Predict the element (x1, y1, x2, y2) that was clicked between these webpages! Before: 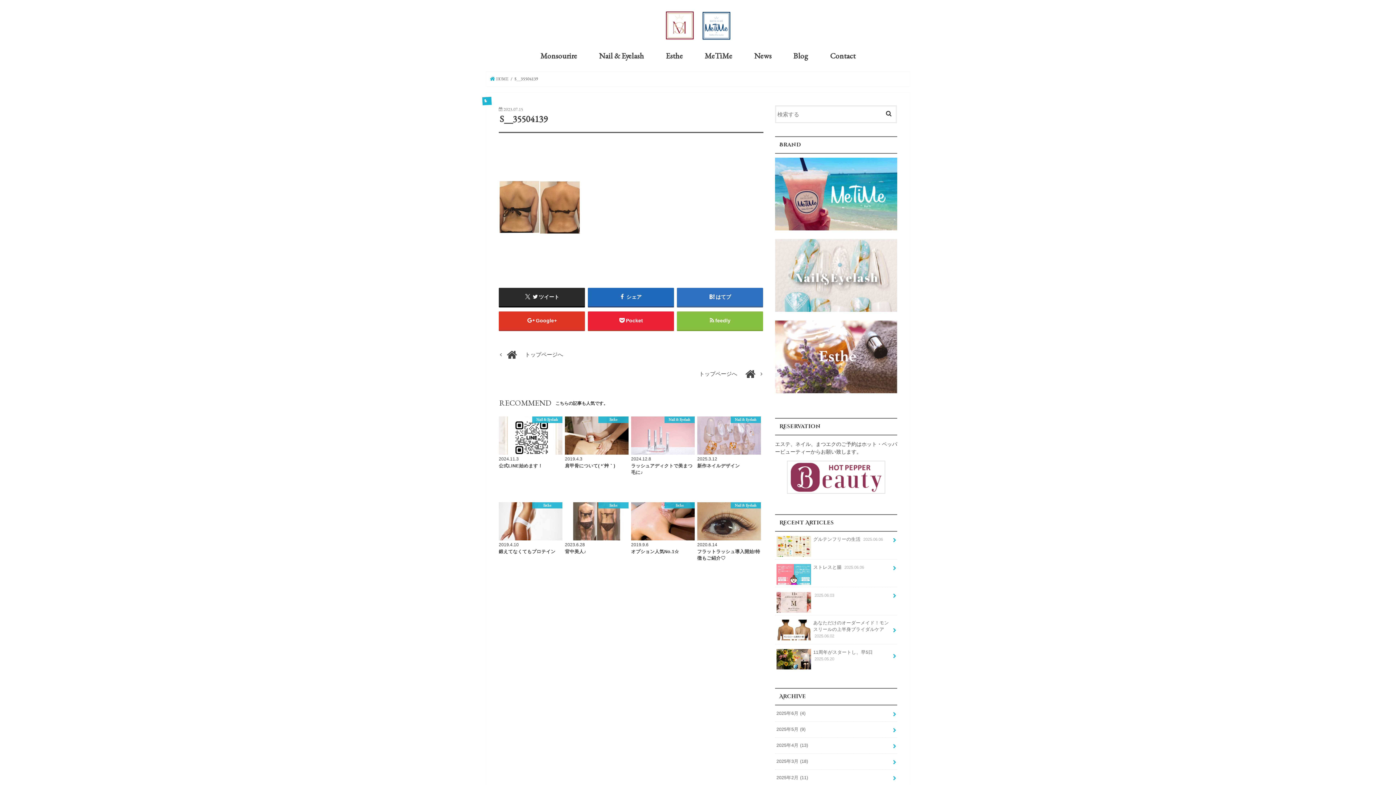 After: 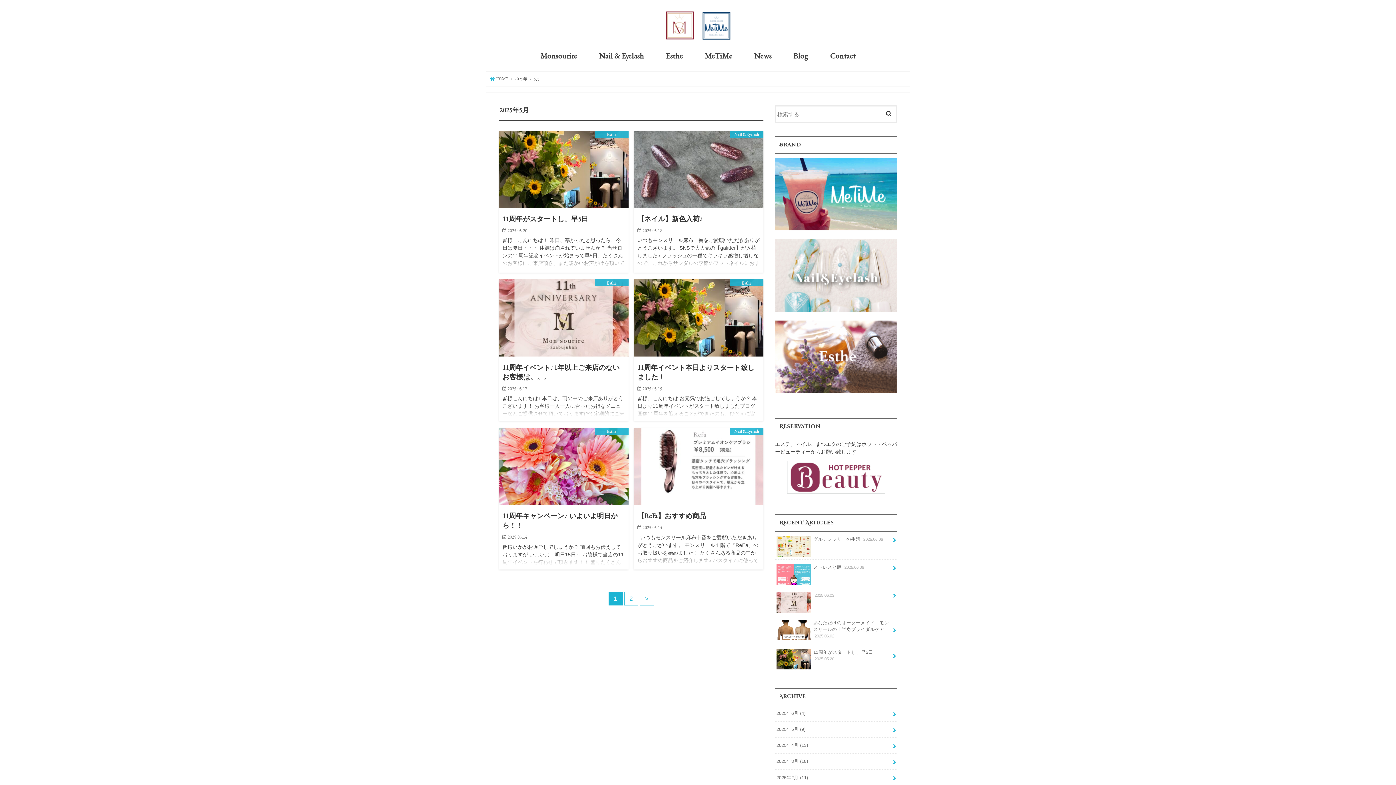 Action: bbox: (775, 722, 897, 737) label: 2025年5月 (9)